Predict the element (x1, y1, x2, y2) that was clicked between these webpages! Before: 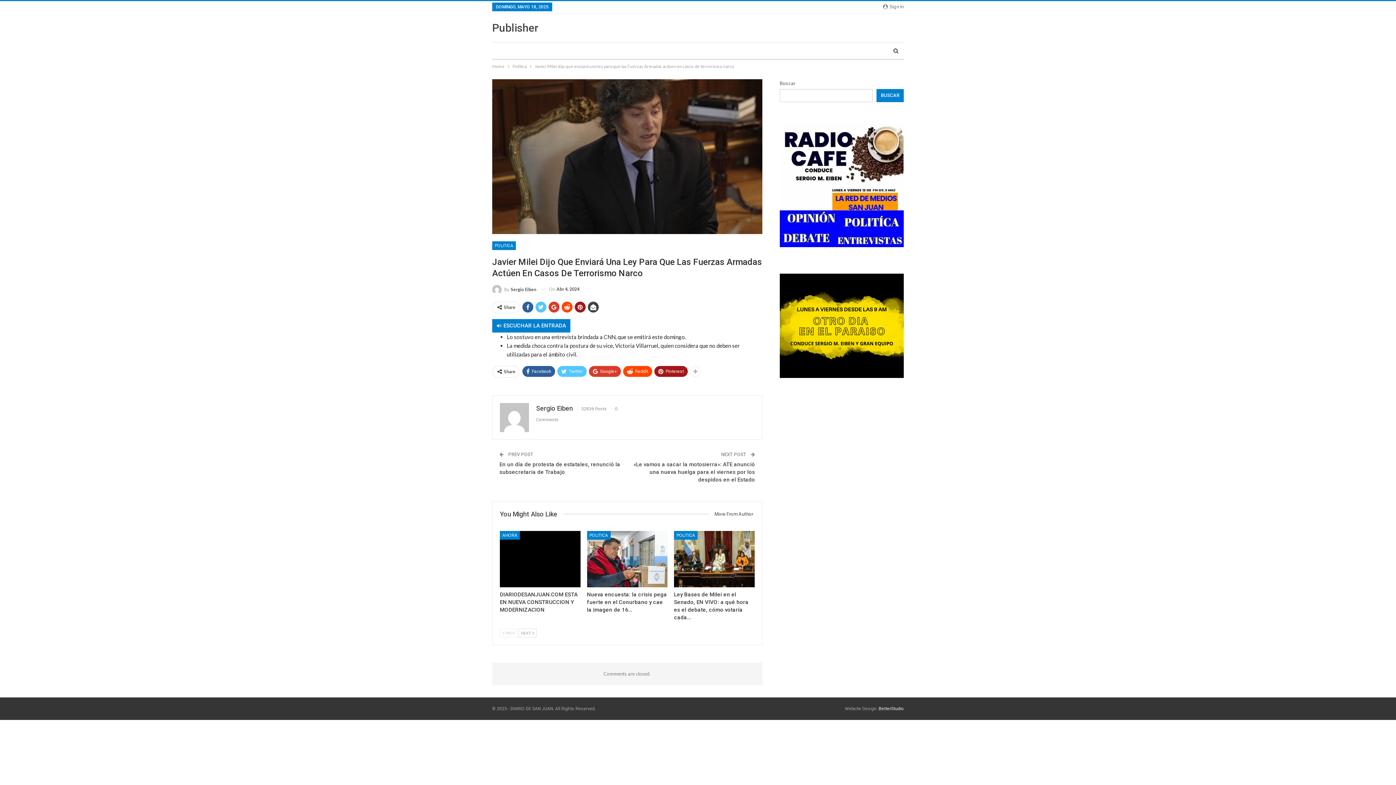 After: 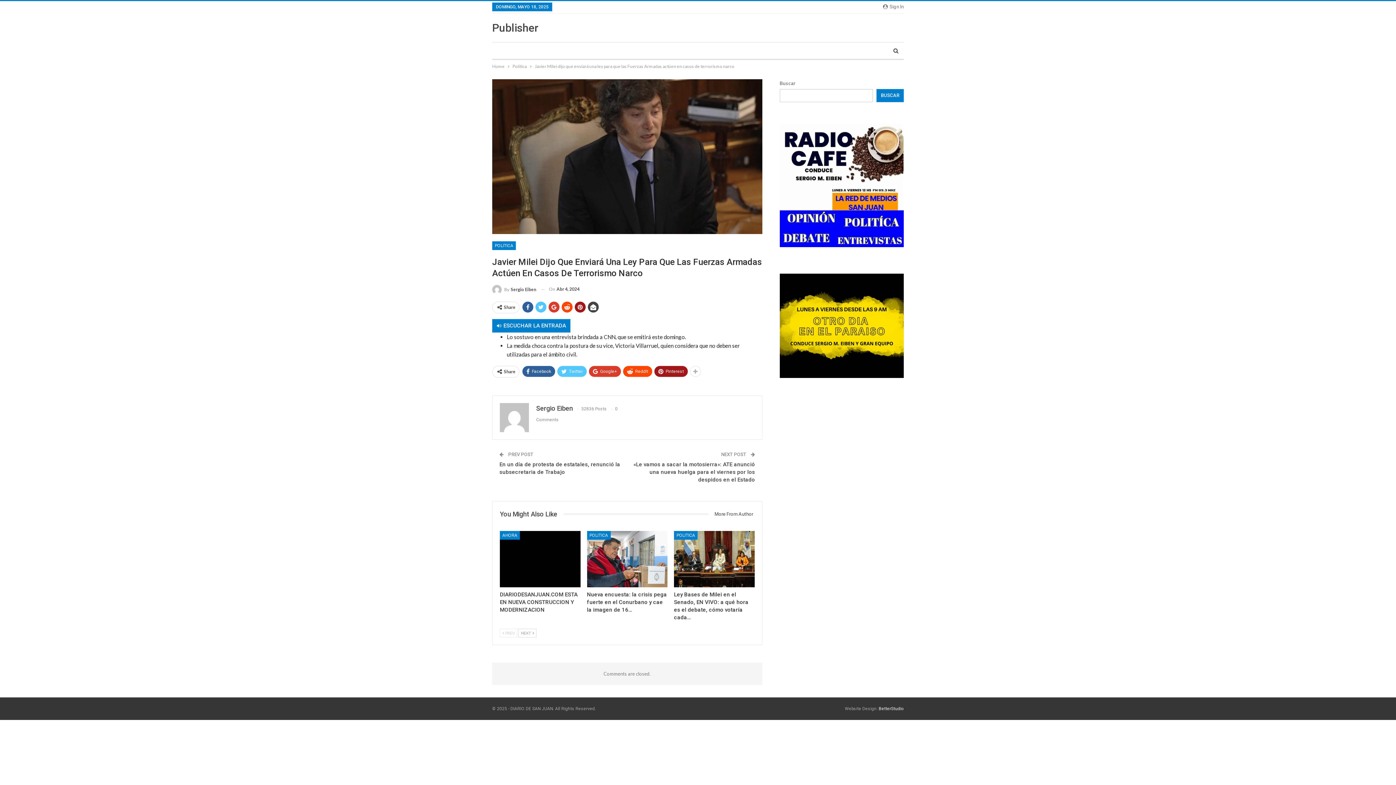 Action: label:  PREV bbox: (500, 629, 517, 637)